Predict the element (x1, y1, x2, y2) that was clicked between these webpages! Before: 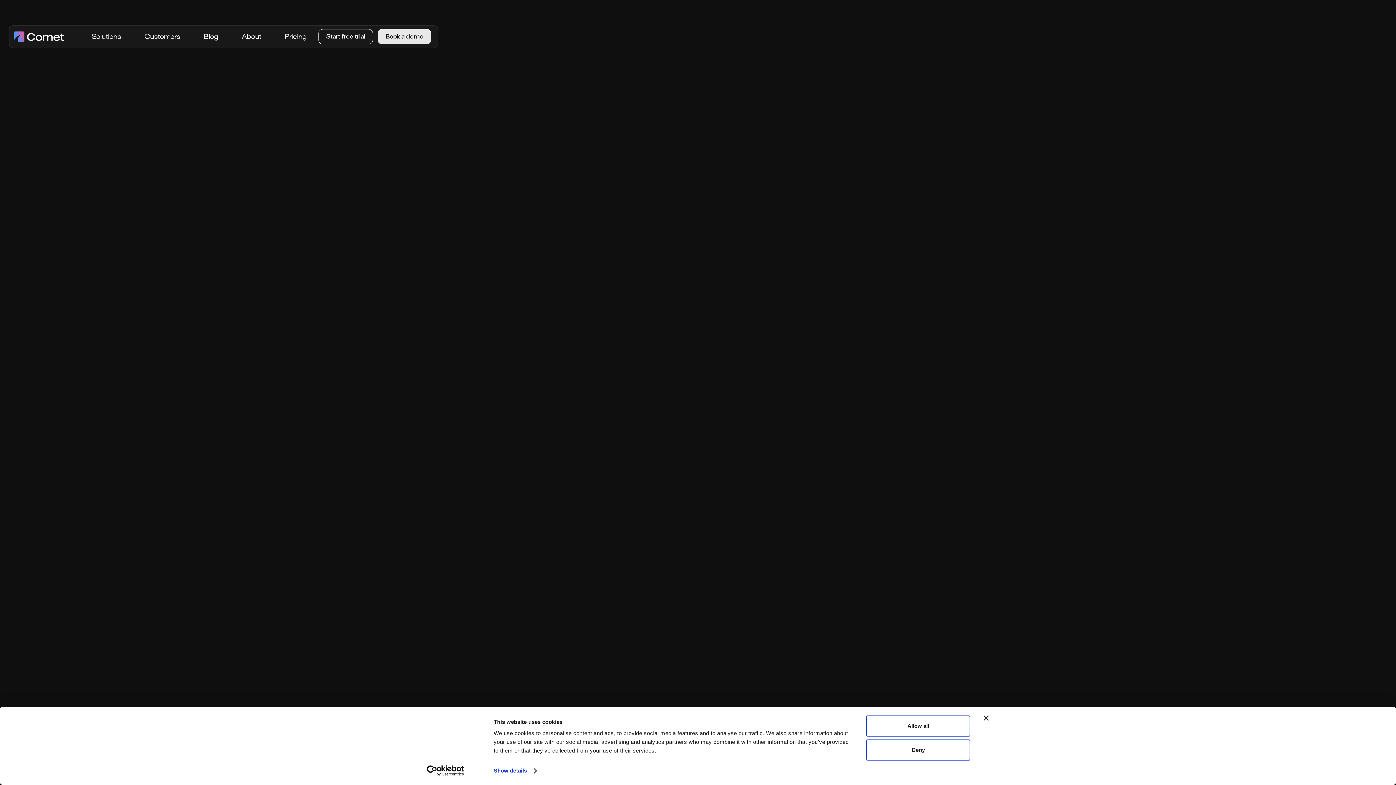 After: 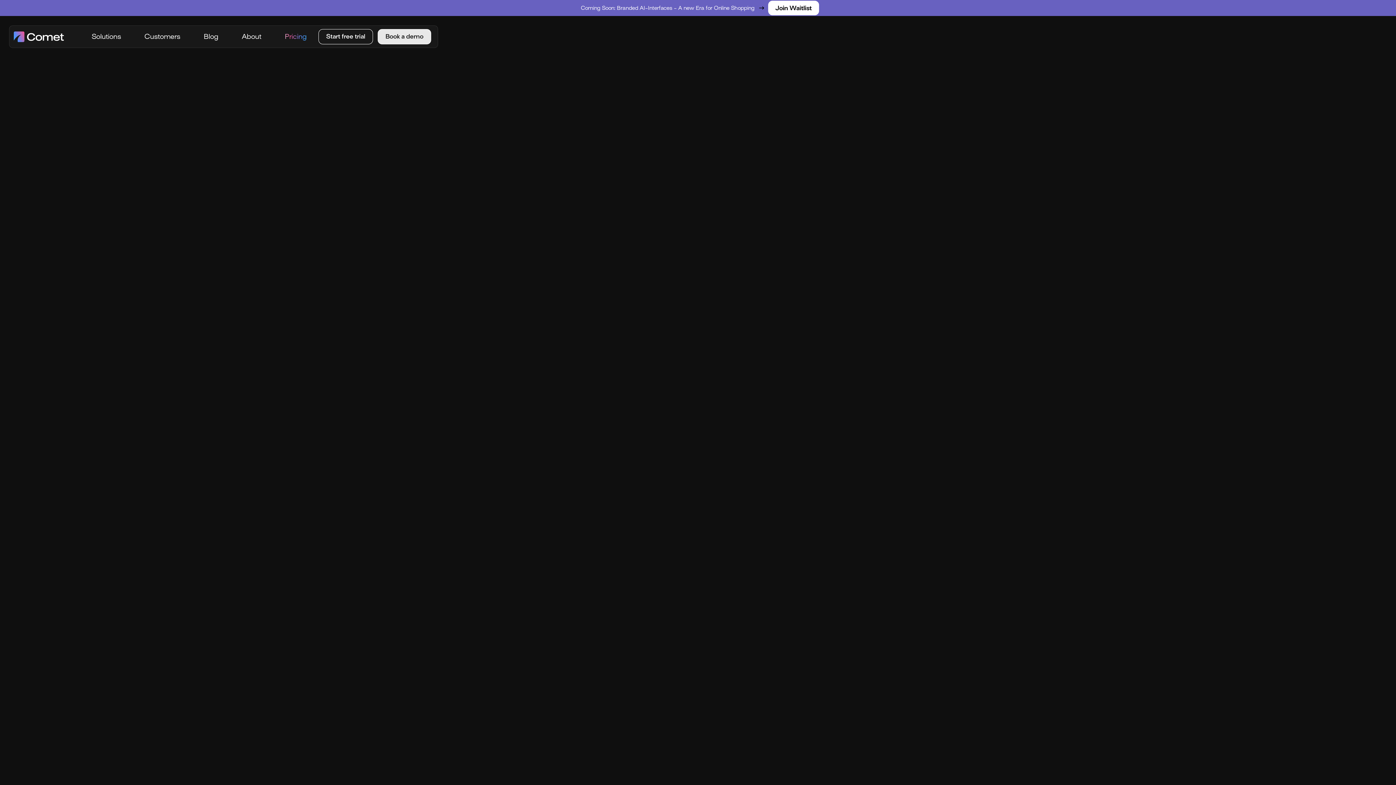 Action: label: Pricing bbox: (284, 31, 306, 42)